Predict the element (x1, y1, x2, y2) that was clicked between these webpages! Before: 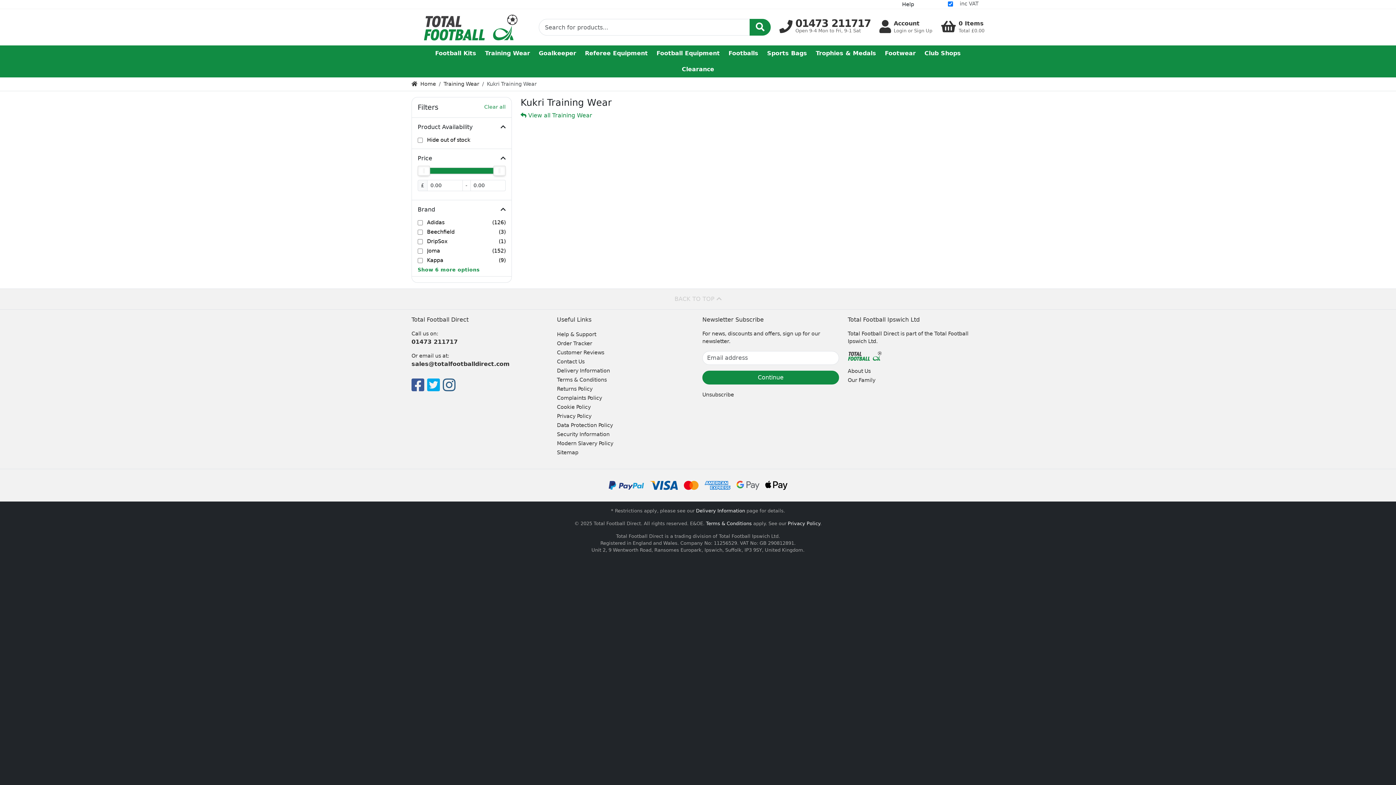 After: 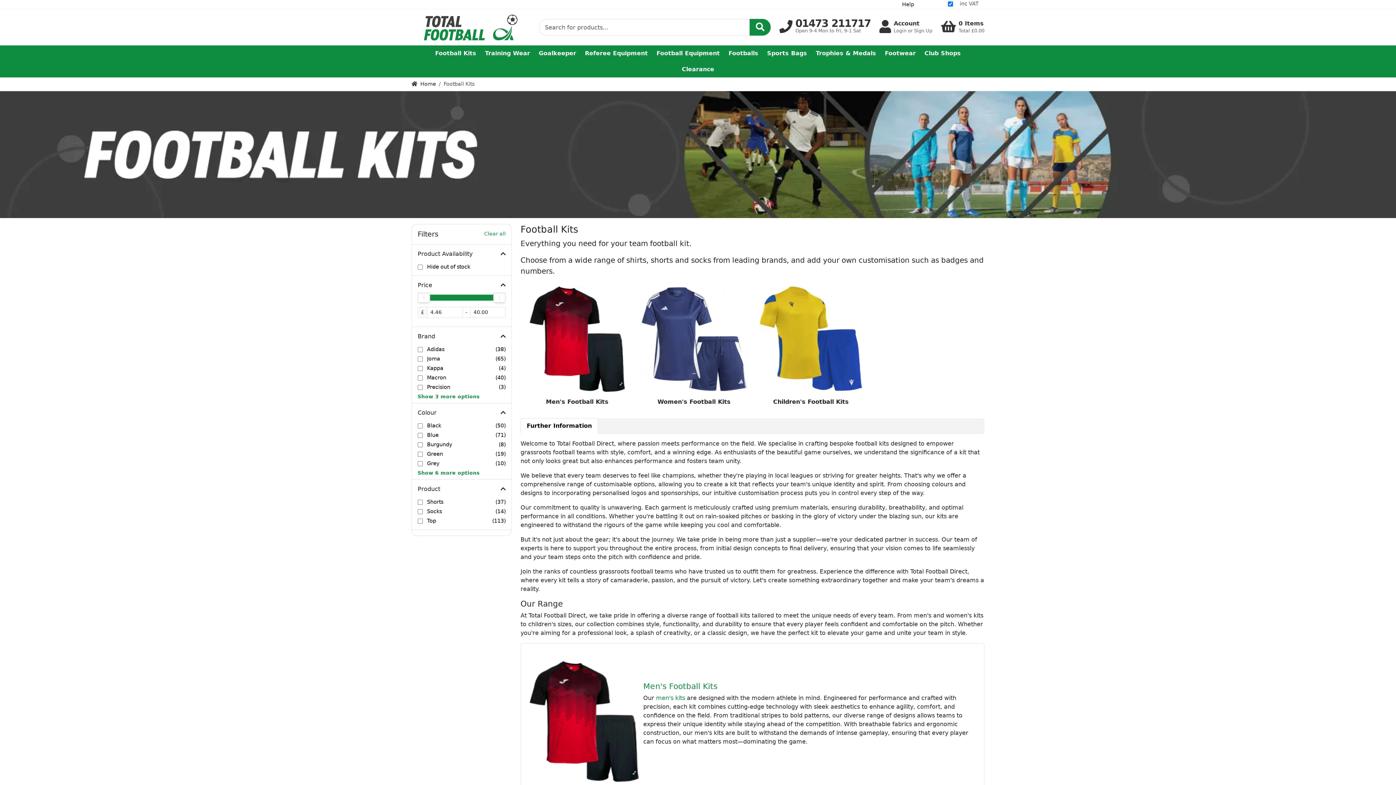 Action: label: Football Kits bbox: (430, 45, 480, 61)